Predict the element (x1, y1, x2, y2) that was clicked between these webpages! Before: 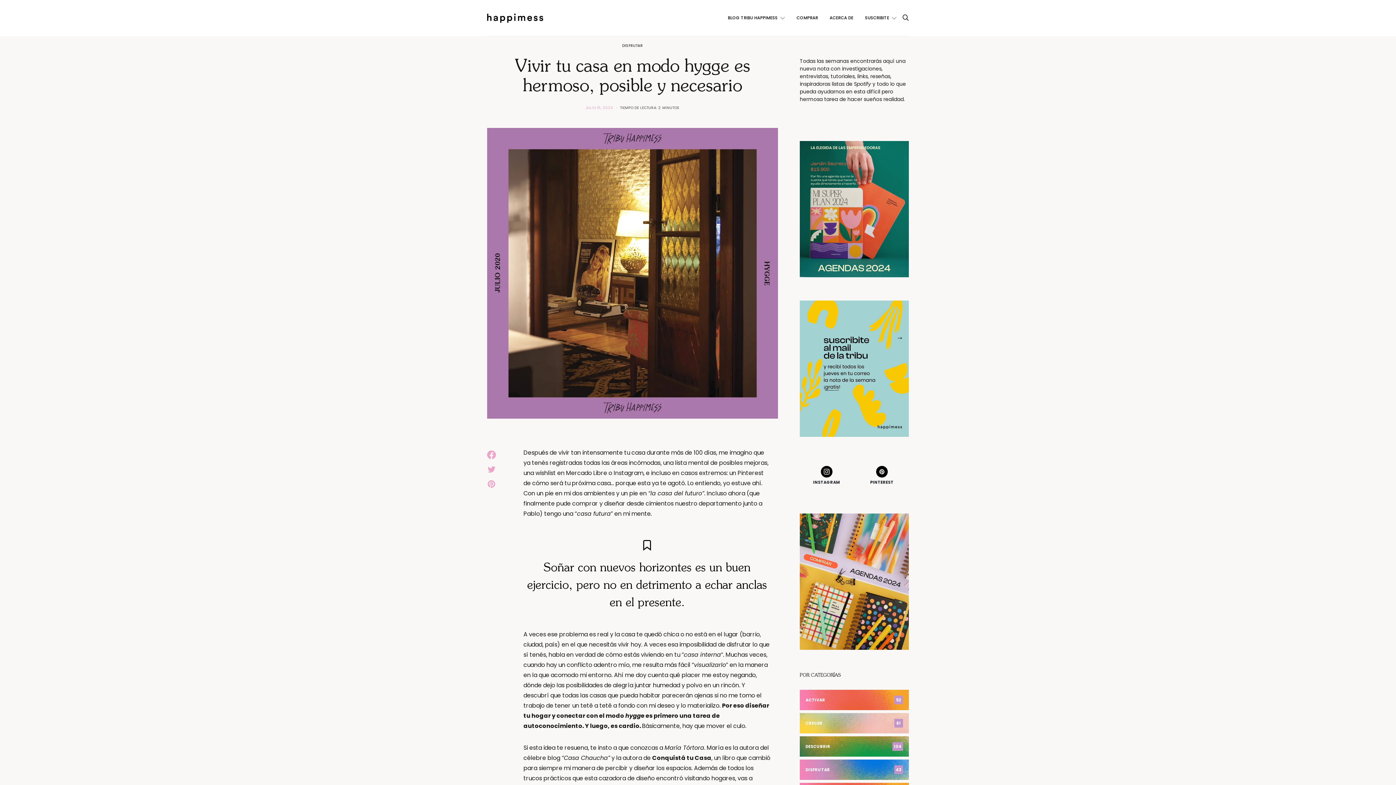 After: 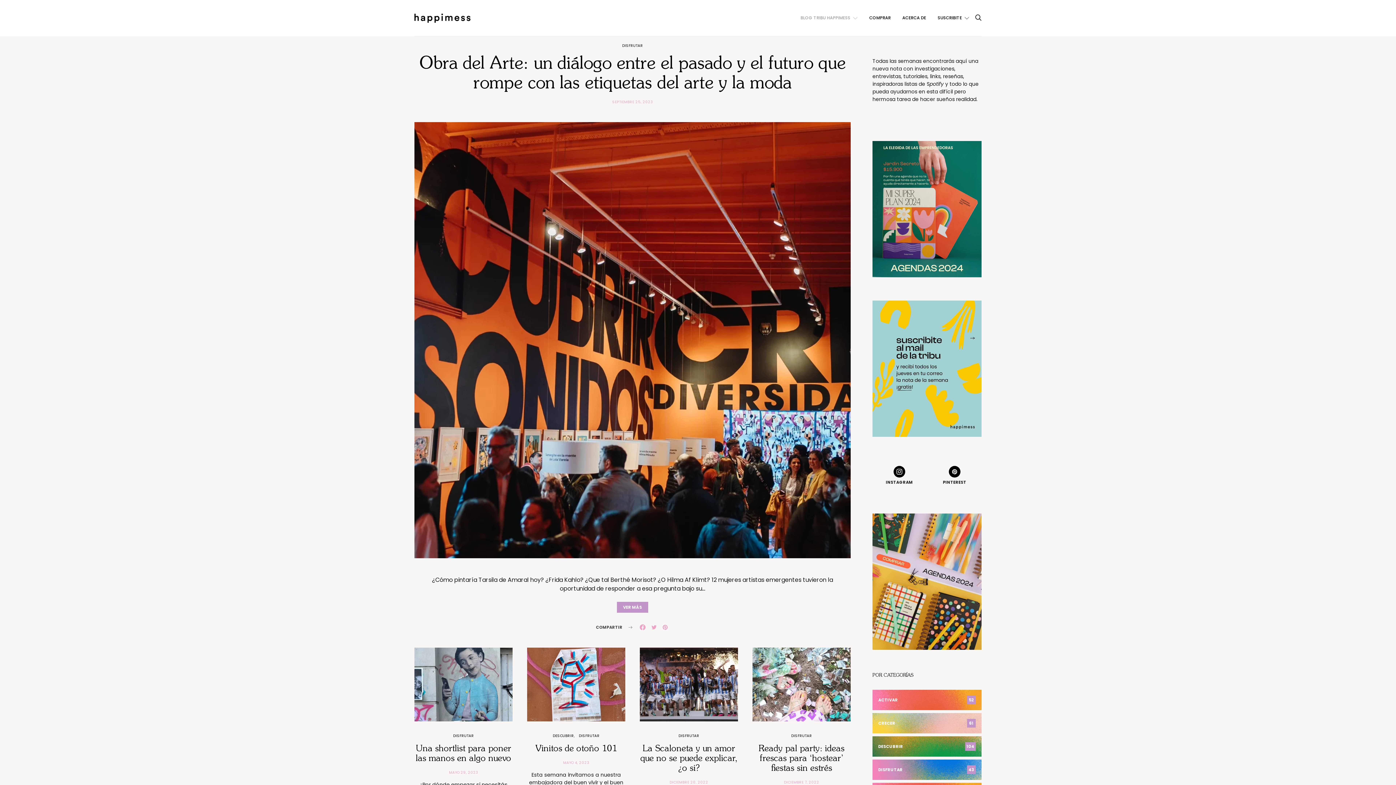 Action: bbox: (622, 42, 643, 48) label: DISFRUTAR